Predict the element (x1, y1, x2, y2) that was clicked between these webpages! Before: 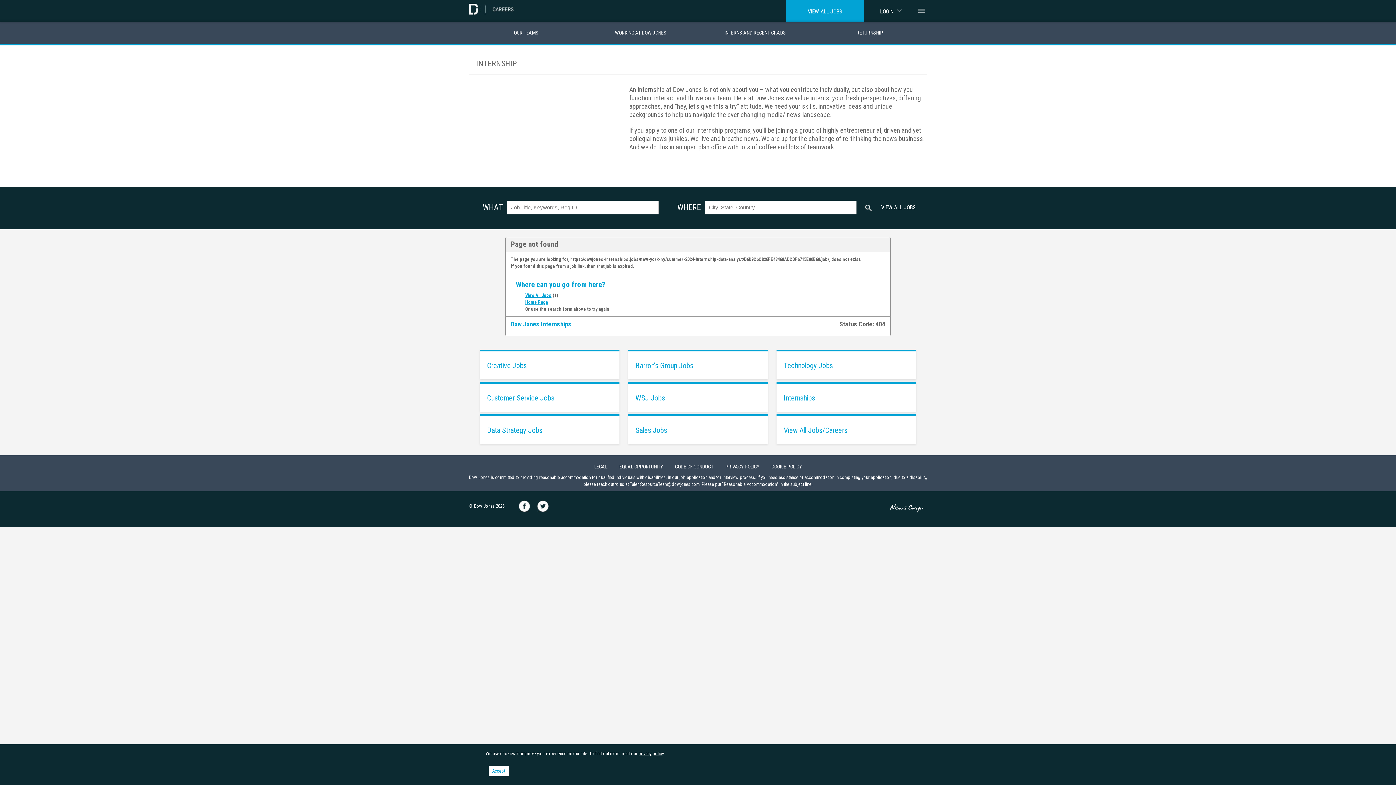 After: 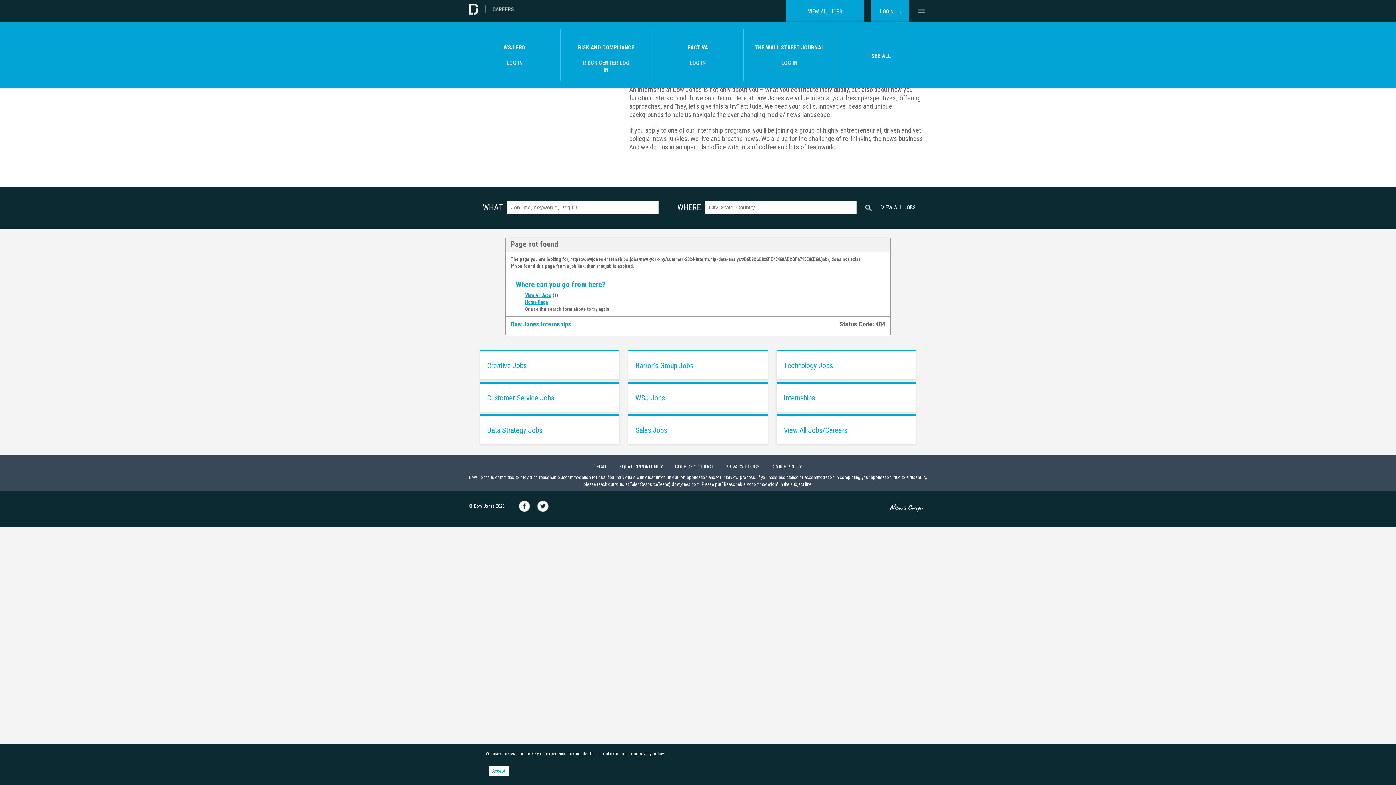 Action: label: LOGIN bbox: (871, 0, 909, 21)